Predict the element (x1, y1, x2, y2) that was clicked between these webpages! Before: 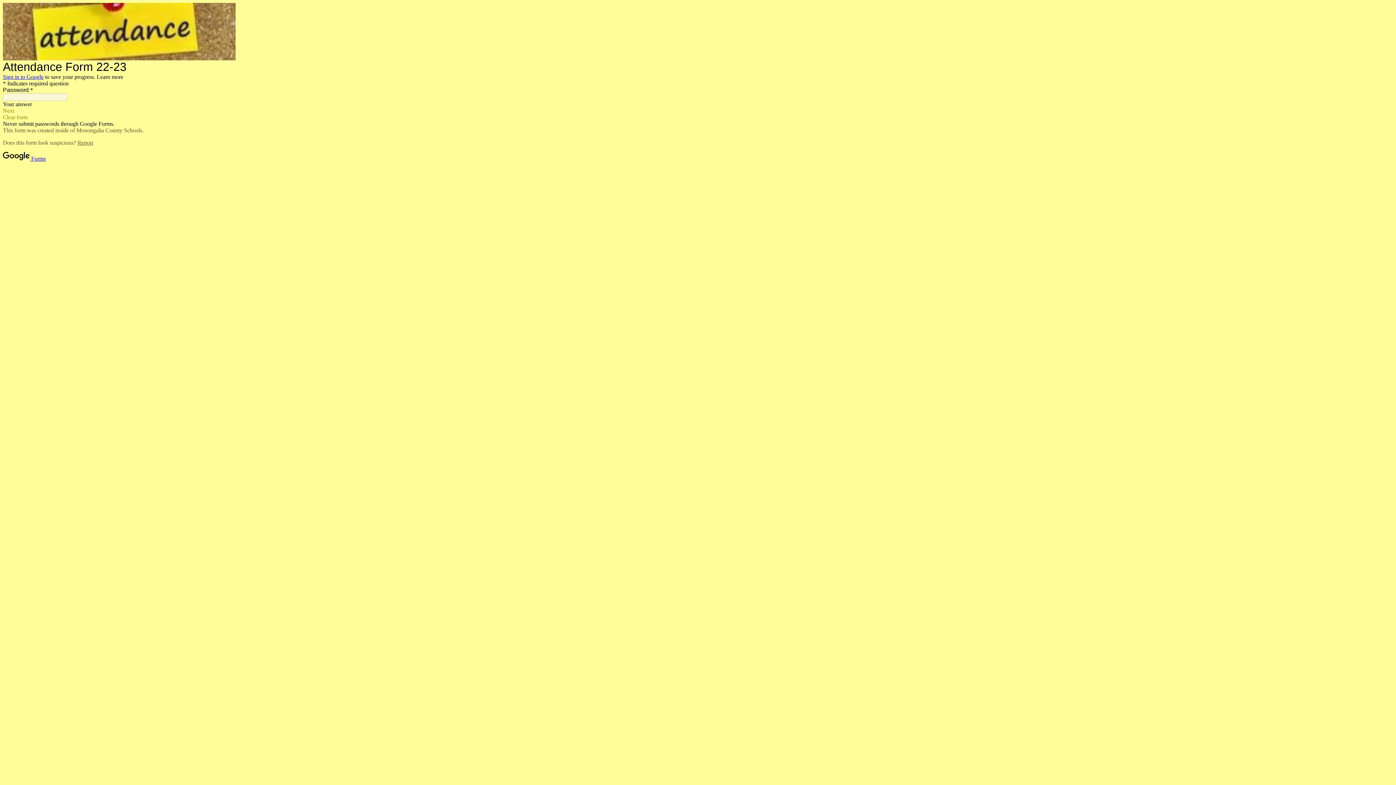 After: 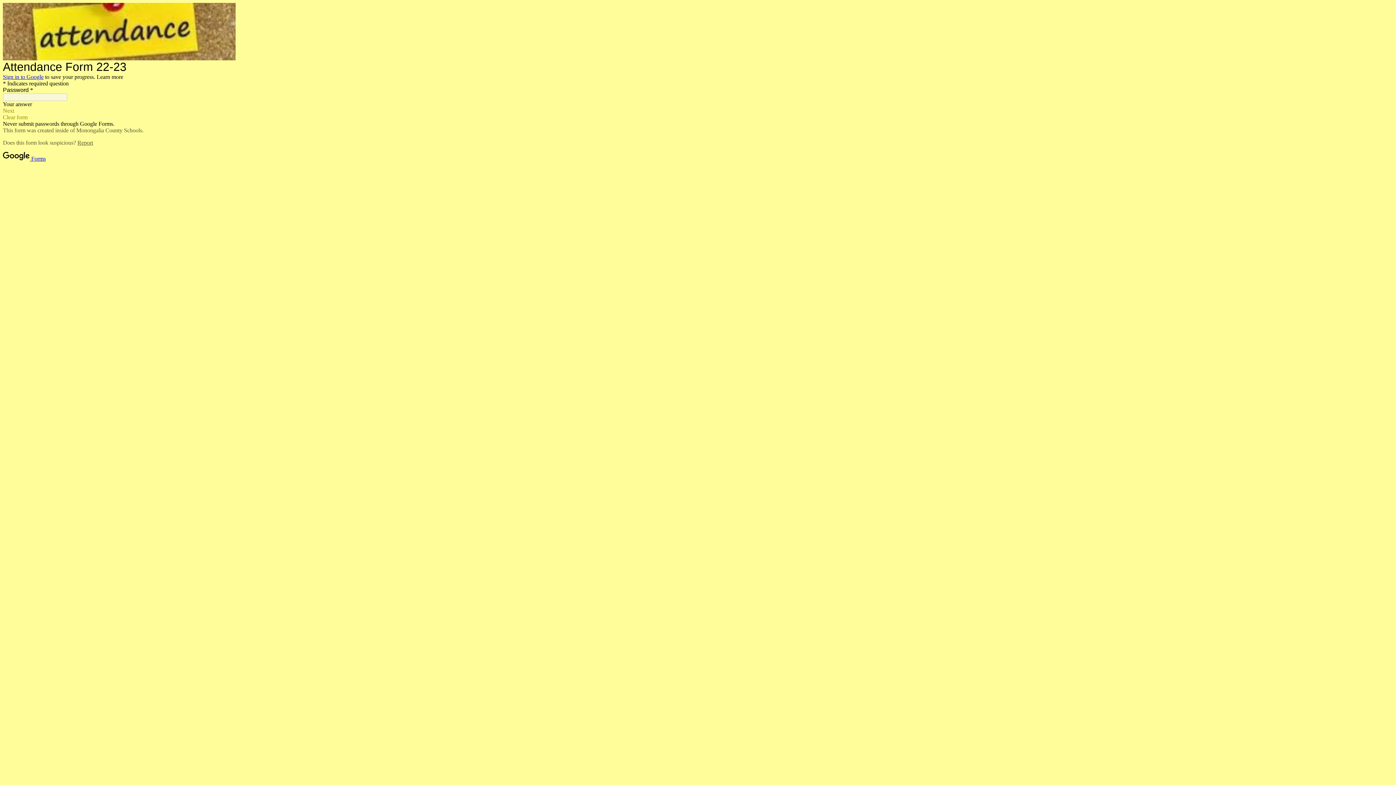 Action: bbox: (2, 155, 45, 161) label:  Forms